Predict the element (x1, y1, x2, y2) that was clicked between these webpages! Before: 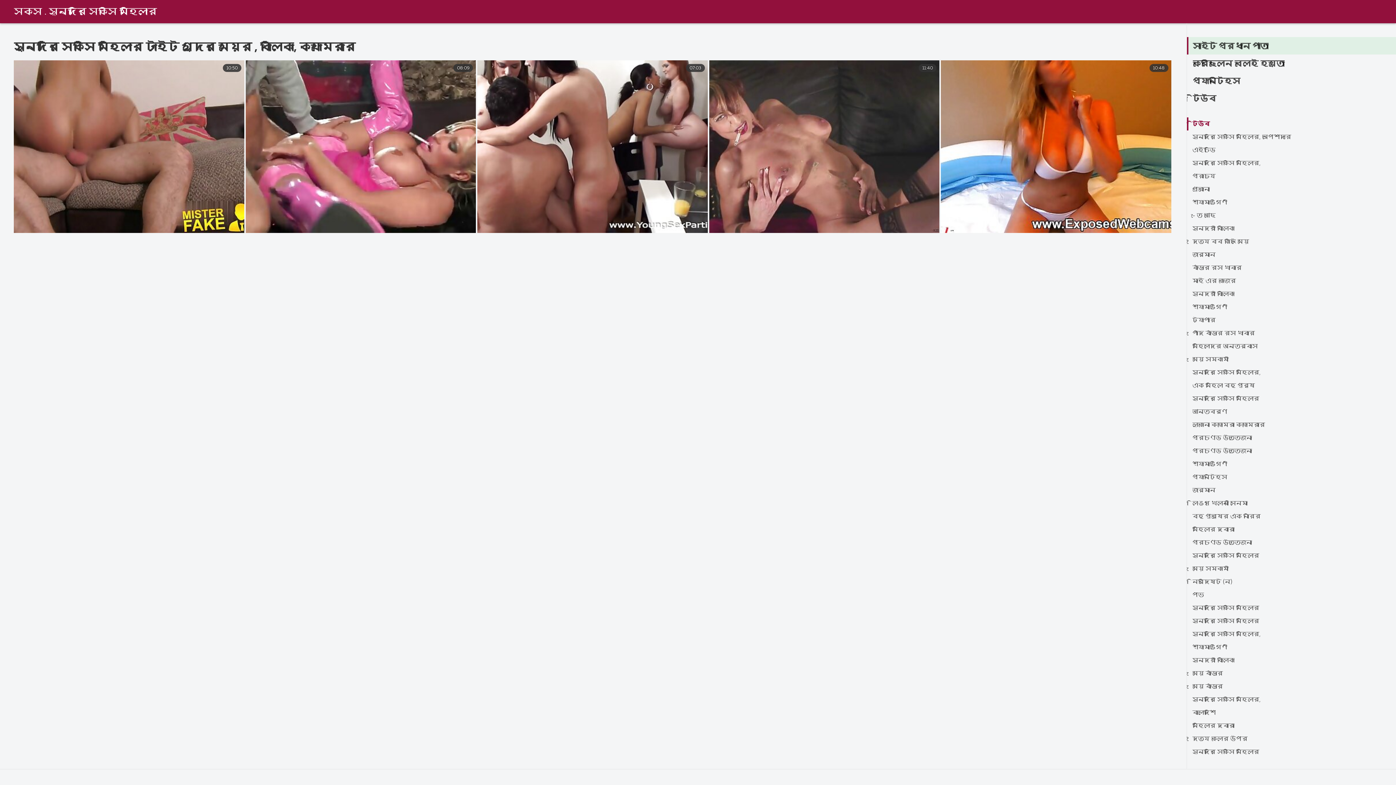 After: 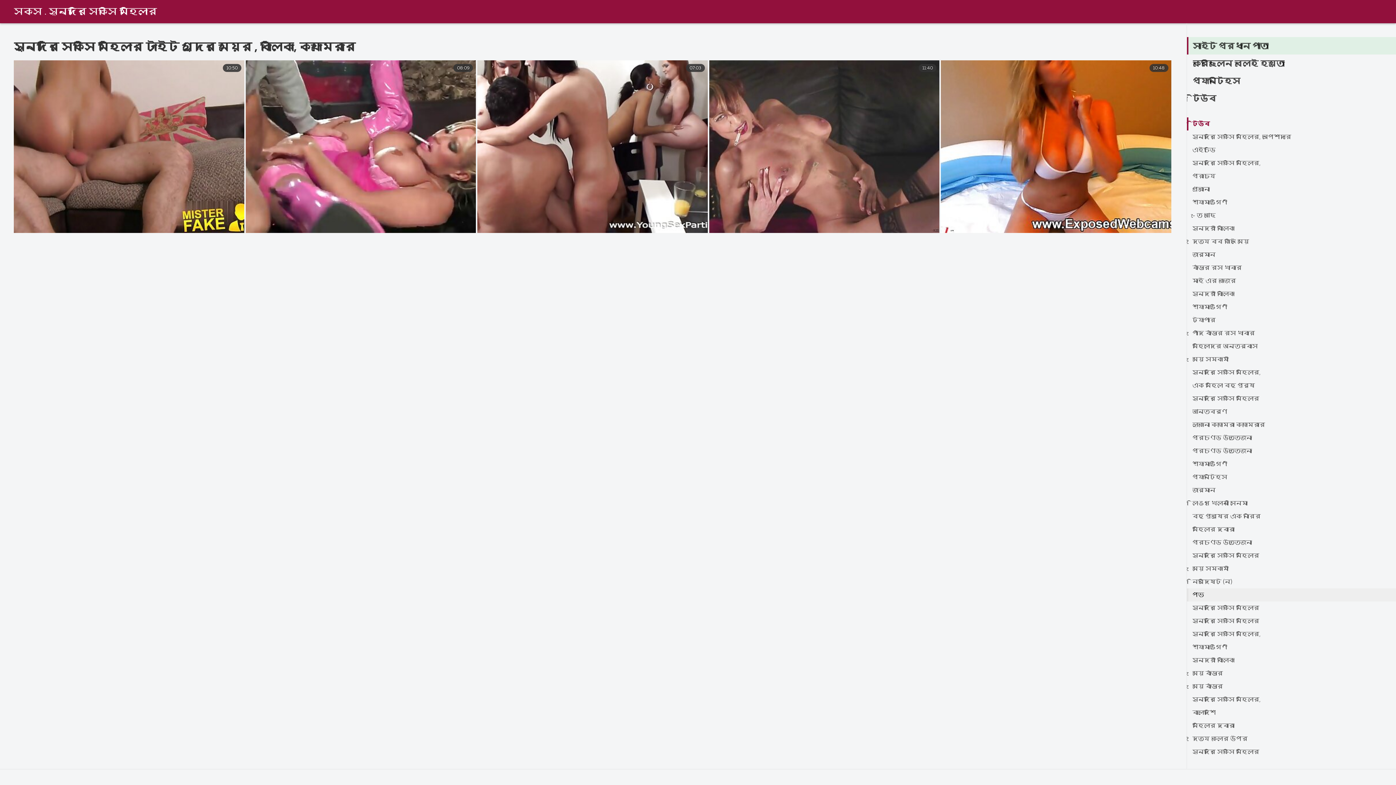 Action: label: পভ bbox: (1187, 588, 1396, 601)